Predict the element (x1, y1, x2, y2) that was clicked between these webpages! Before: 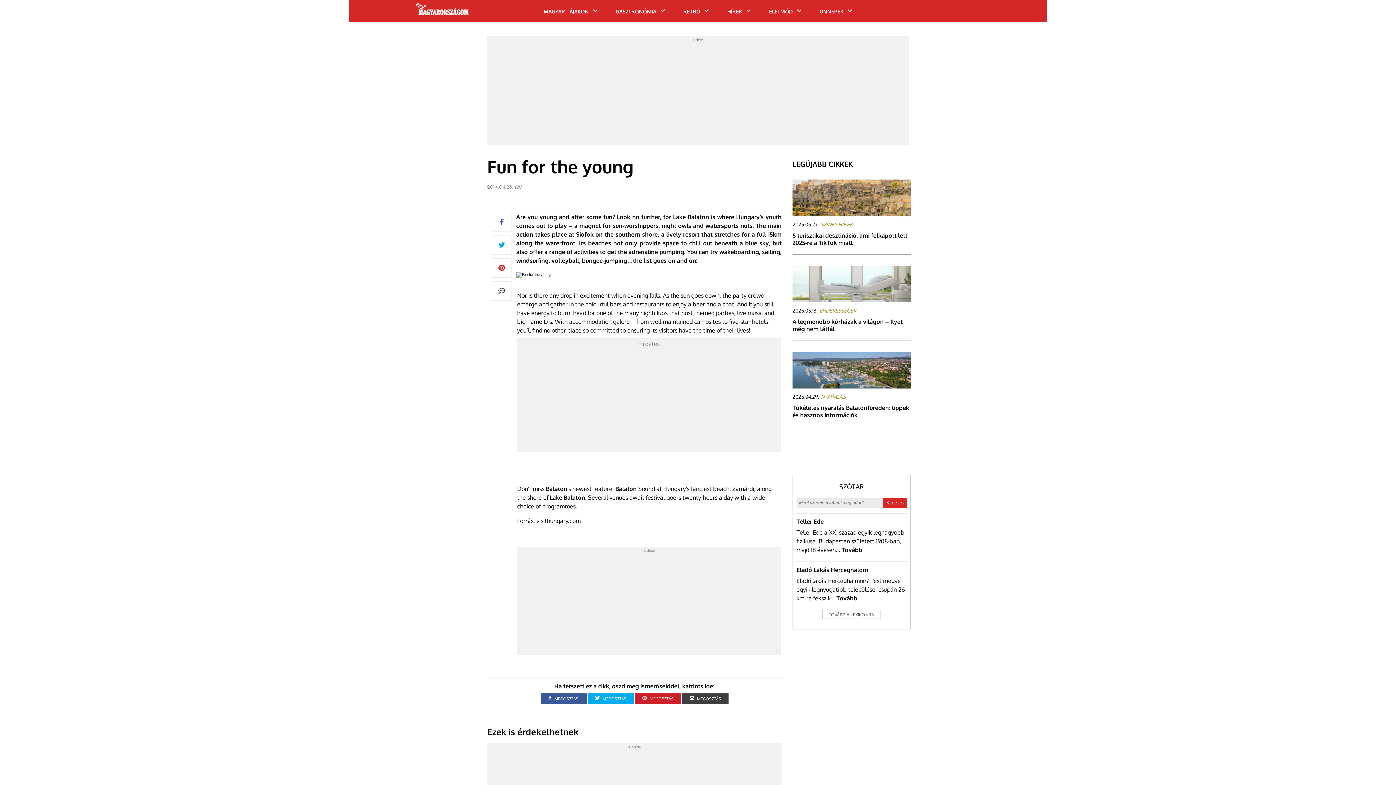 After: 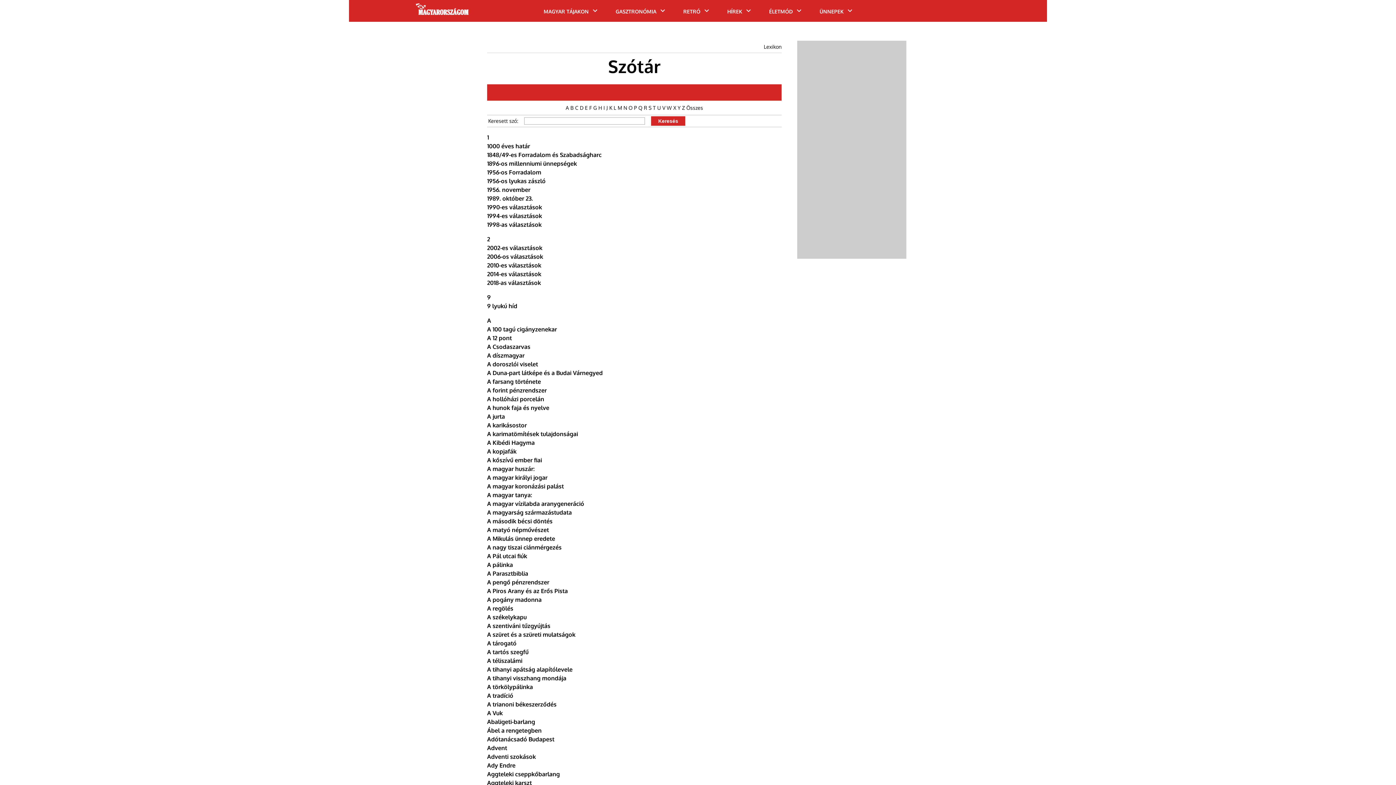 Action: label: Keresés bbox: (883, 498, 906, 508)